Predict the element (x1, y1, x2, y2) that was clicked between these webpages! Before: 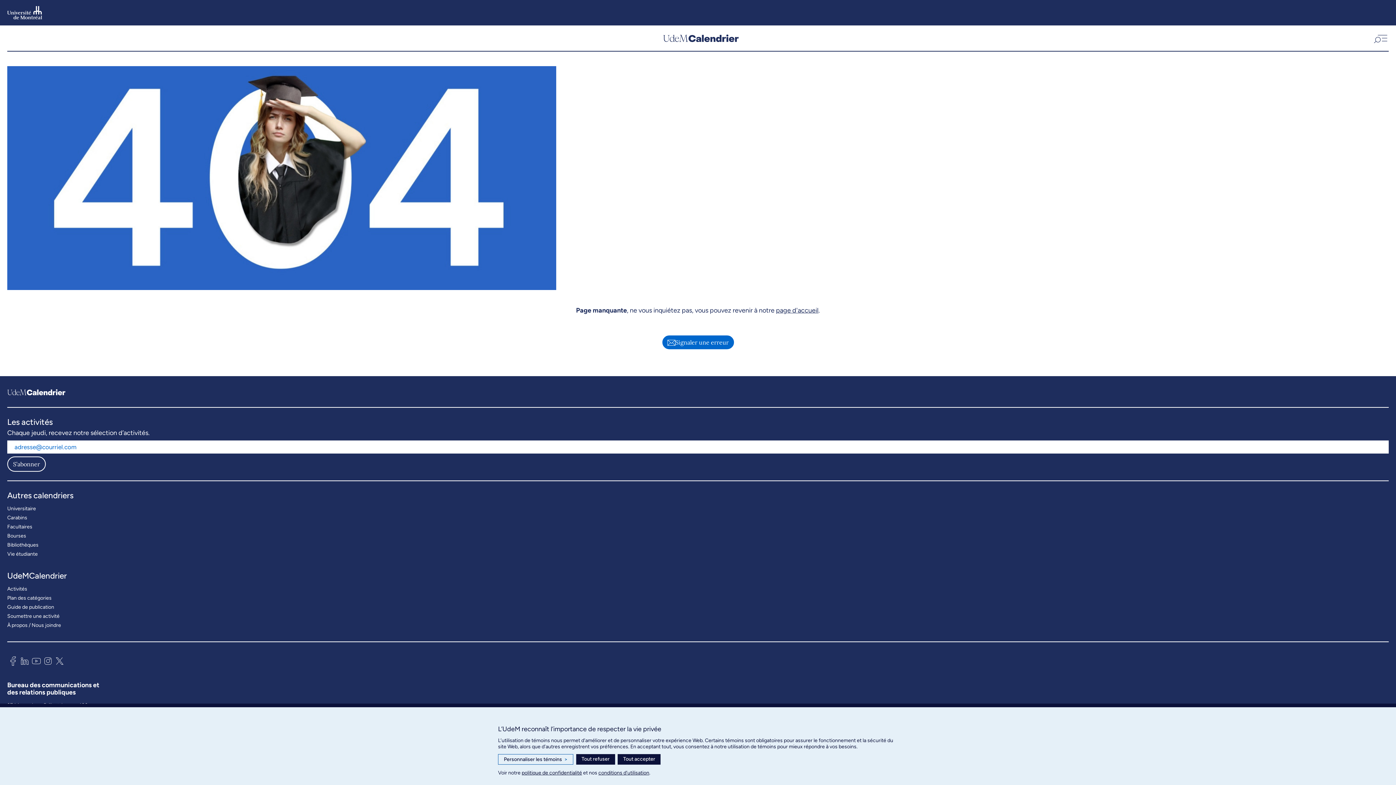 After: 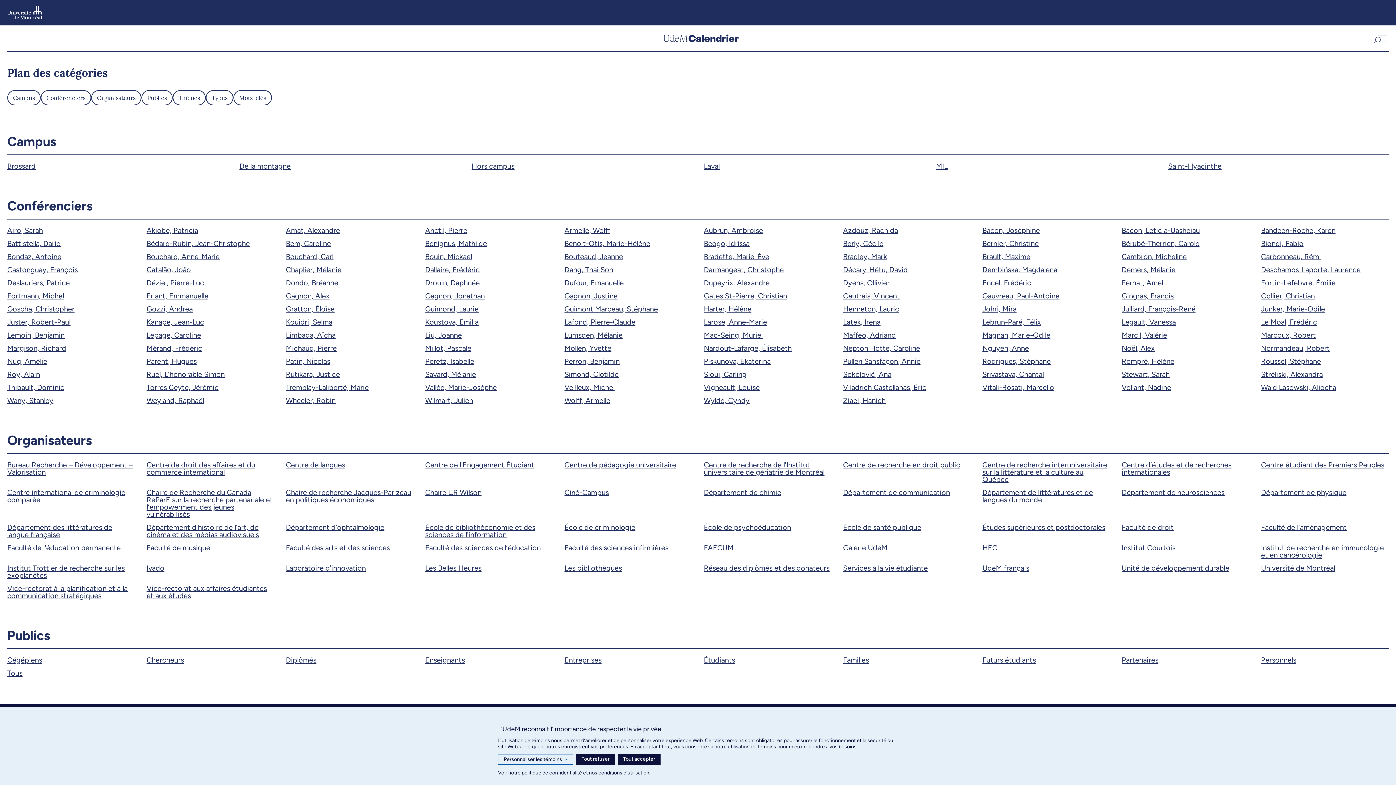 Action: label: Plan des catégories bbox: (7, 593, 51, 602)